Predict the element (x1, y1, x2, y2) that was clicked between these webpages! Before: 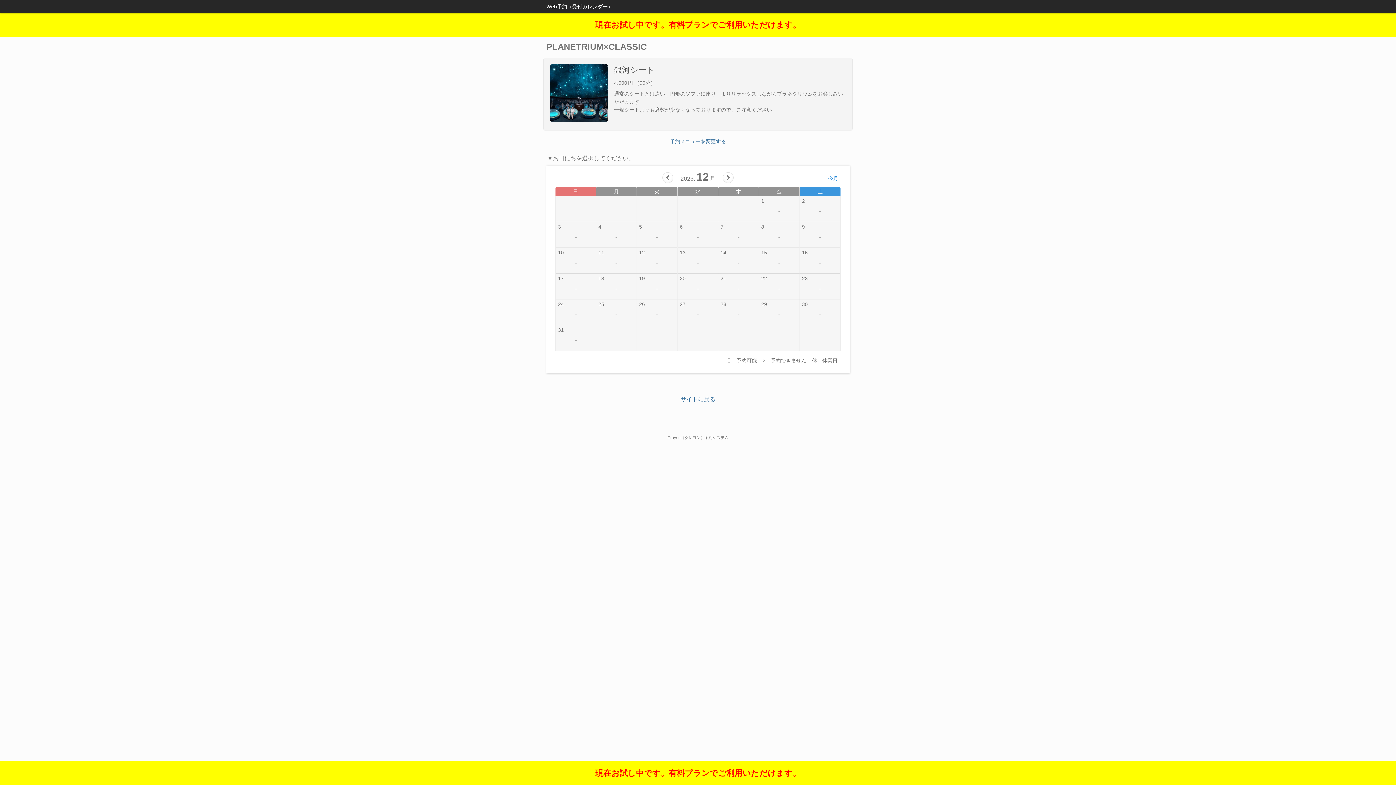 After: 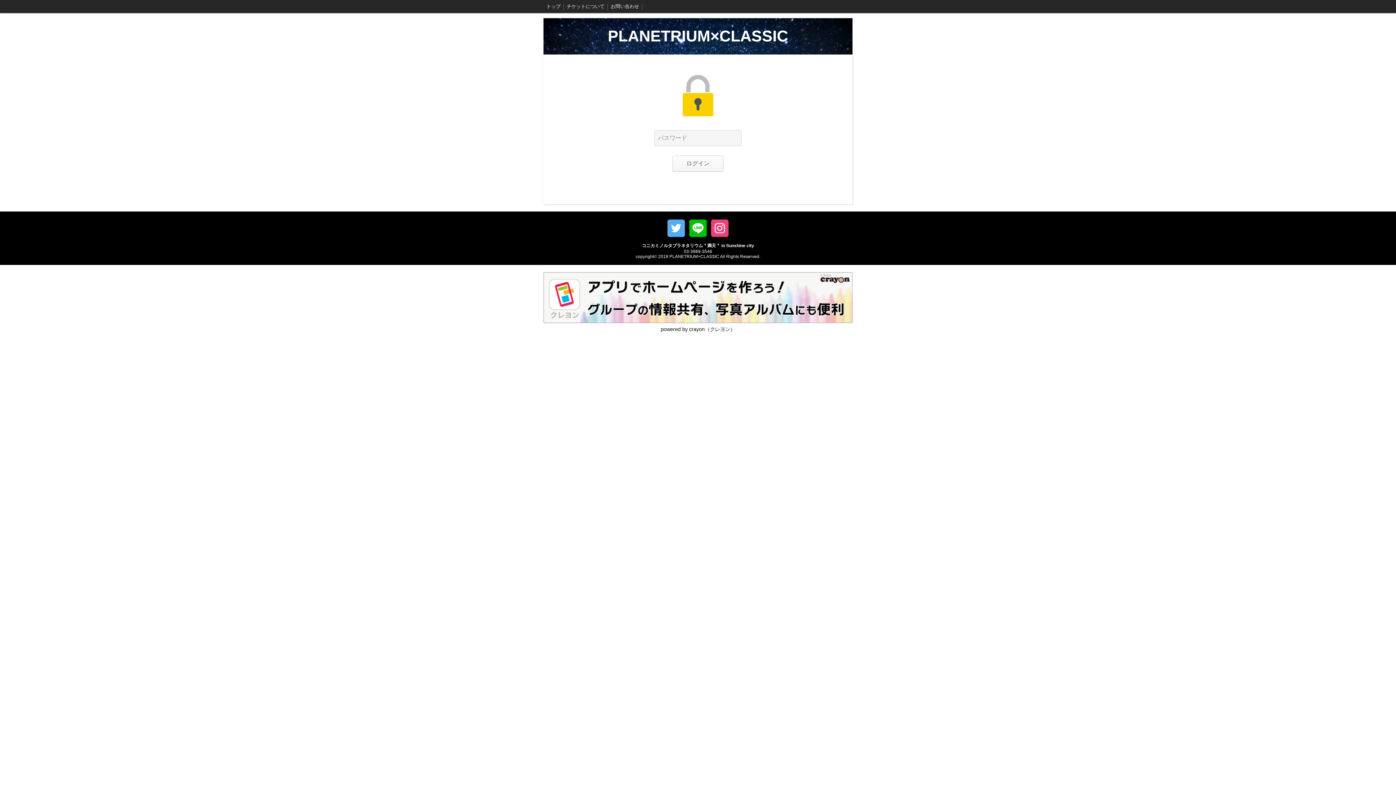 Action: bbox: (680, 396, 715, 402) label: サイトに戻る